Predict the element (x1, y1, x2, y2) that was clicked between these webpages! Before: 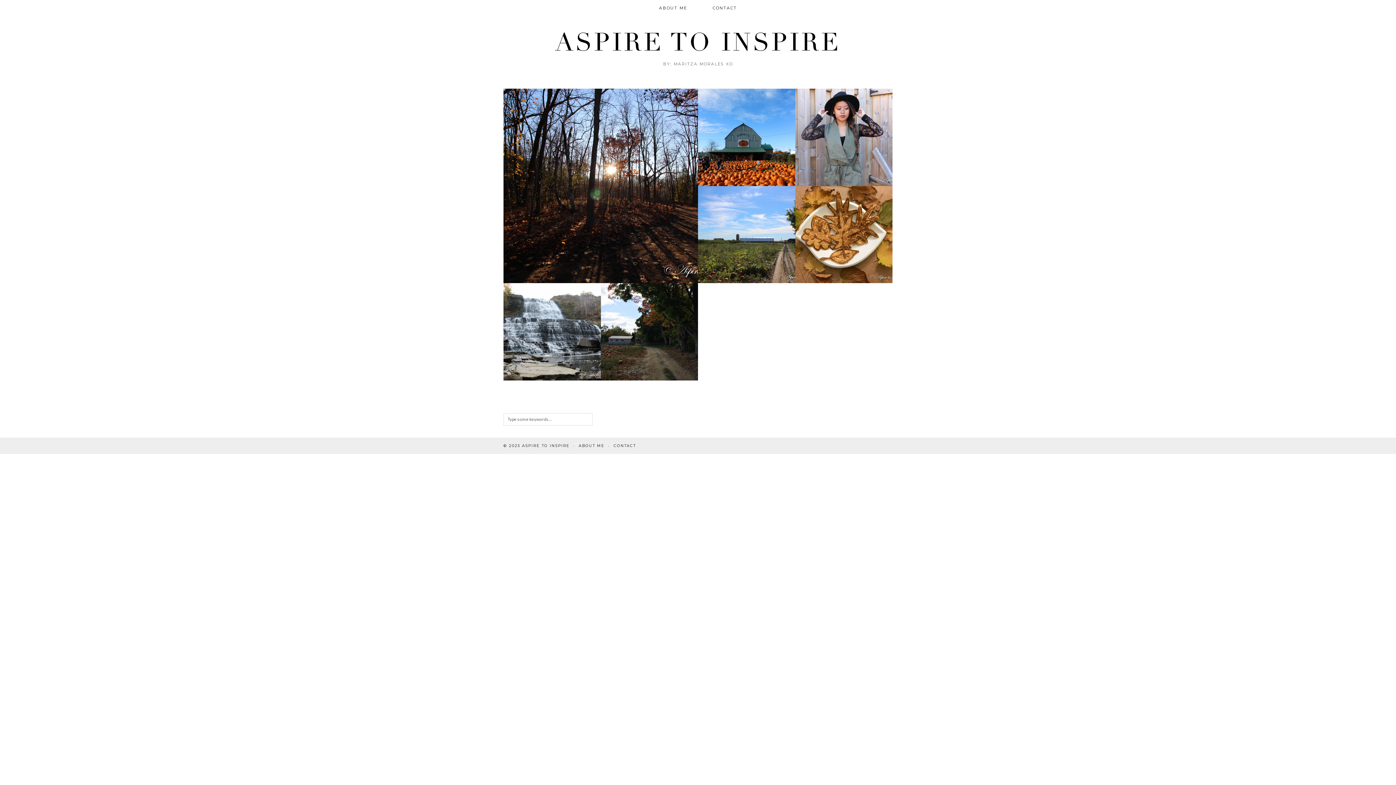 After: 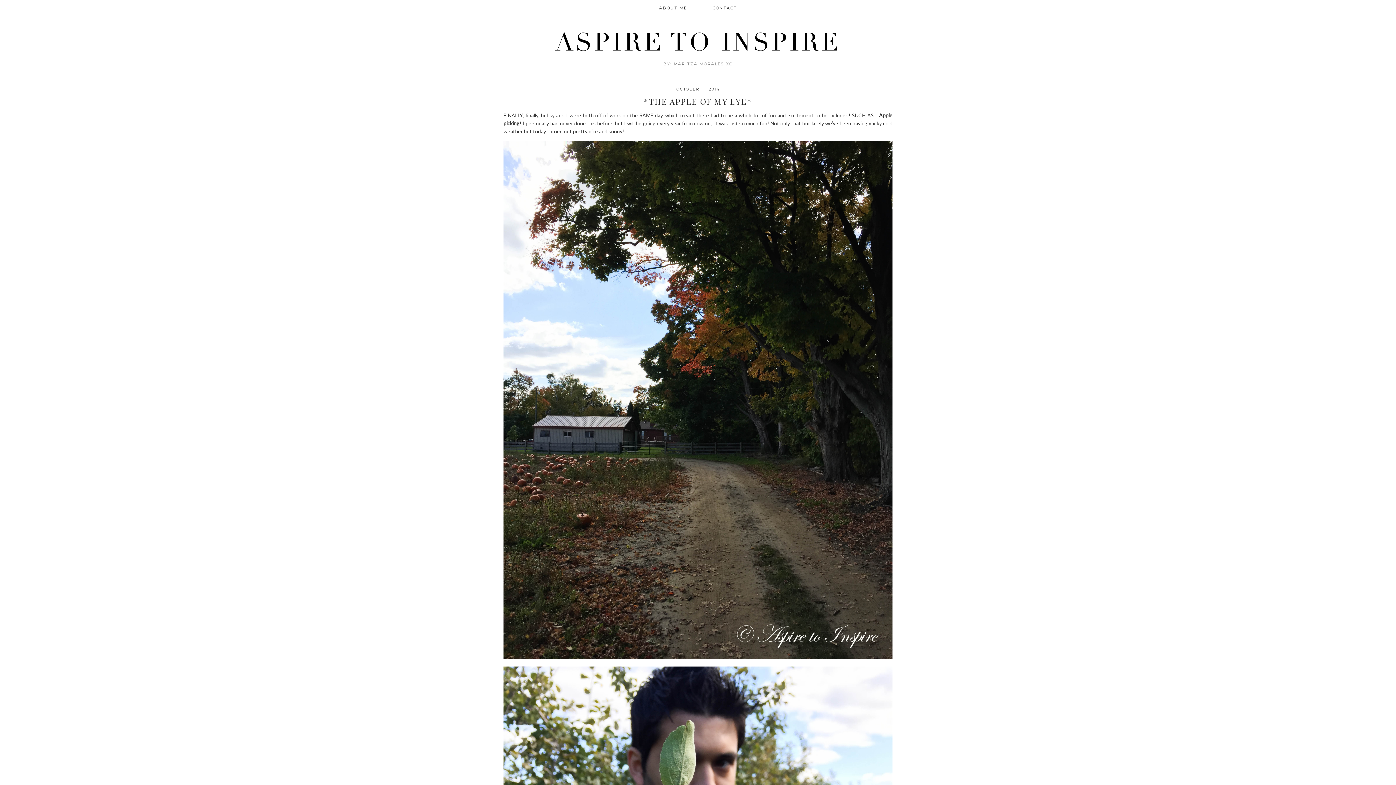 Action: bbox: (600, 283, 698, 380)